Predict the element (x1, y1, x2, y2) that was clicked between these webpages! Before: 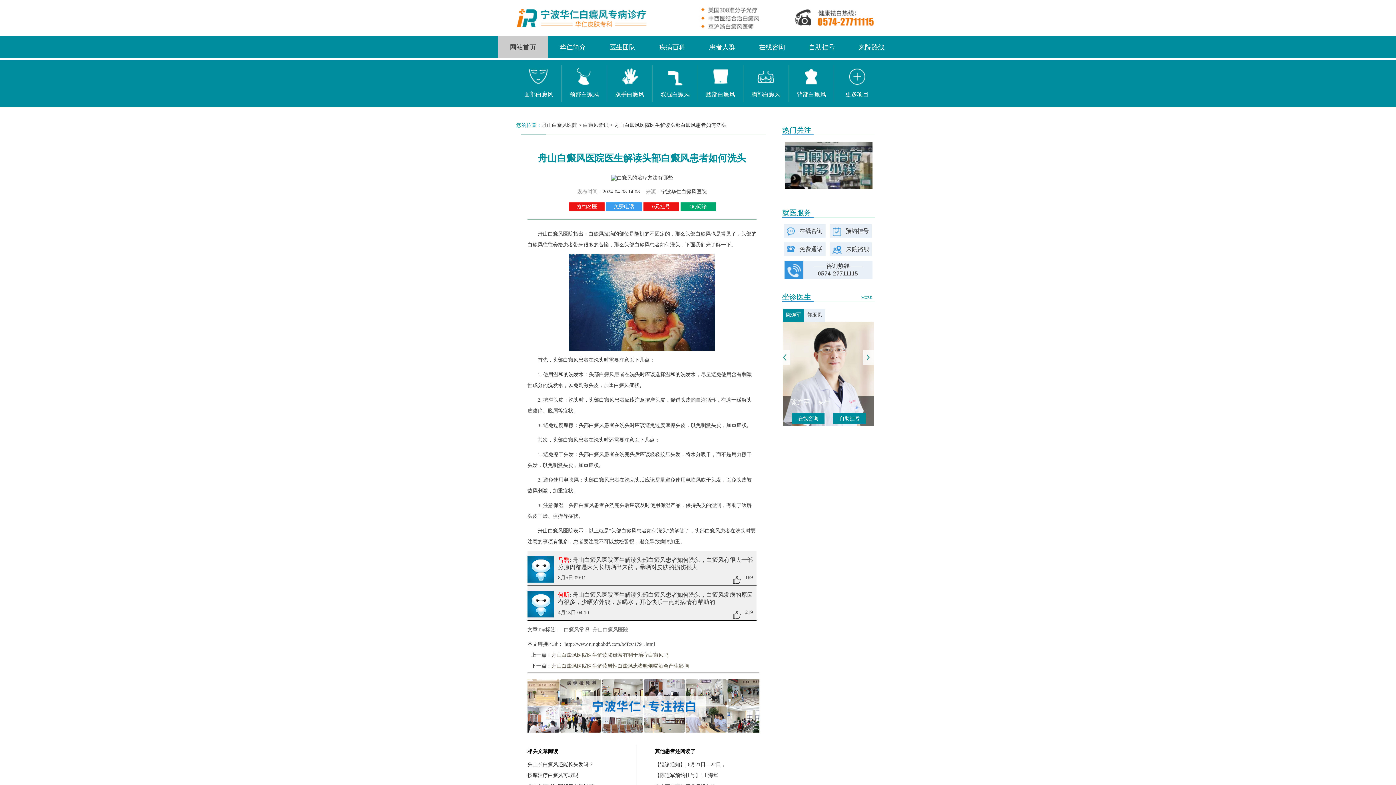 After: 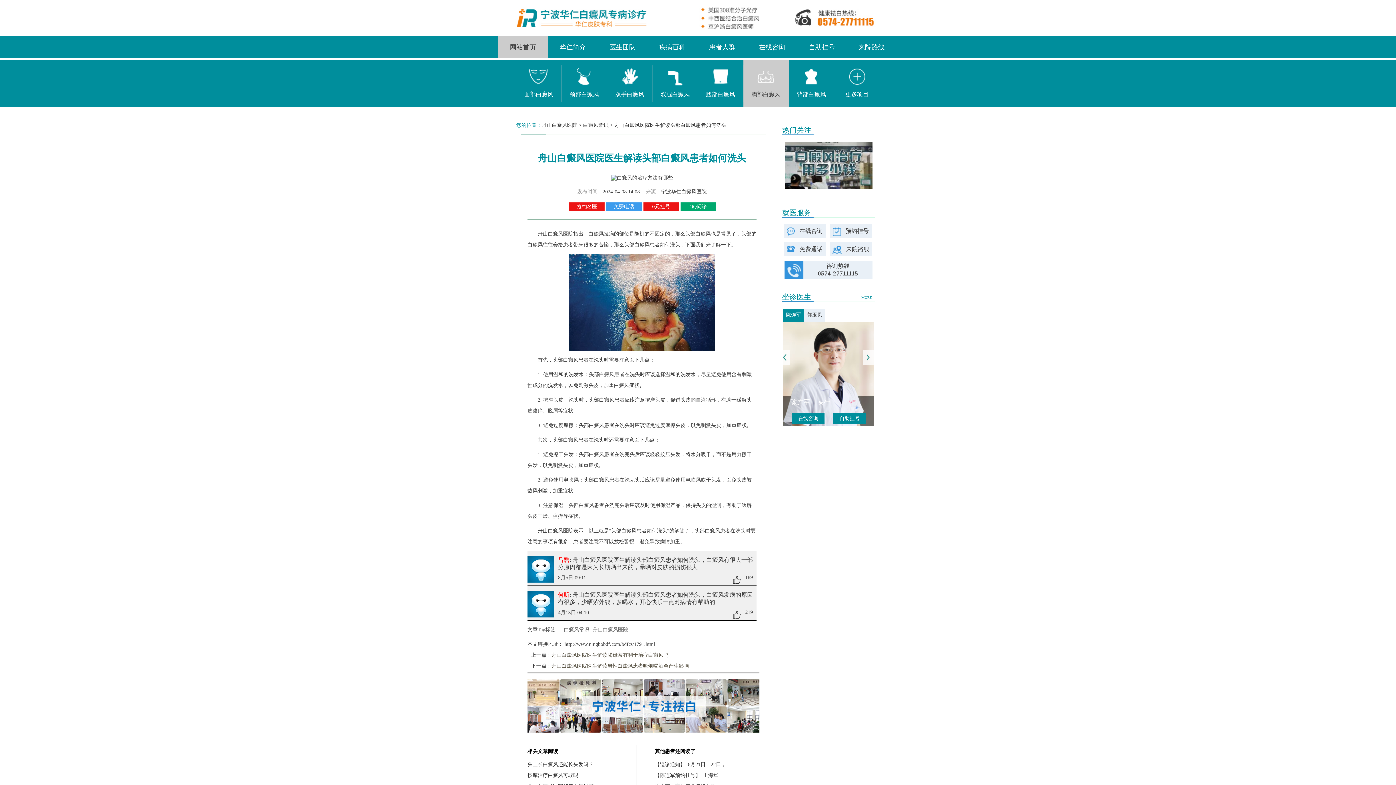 Action: bbox: (743, 65, 789, 101) label: 胸部白癜风